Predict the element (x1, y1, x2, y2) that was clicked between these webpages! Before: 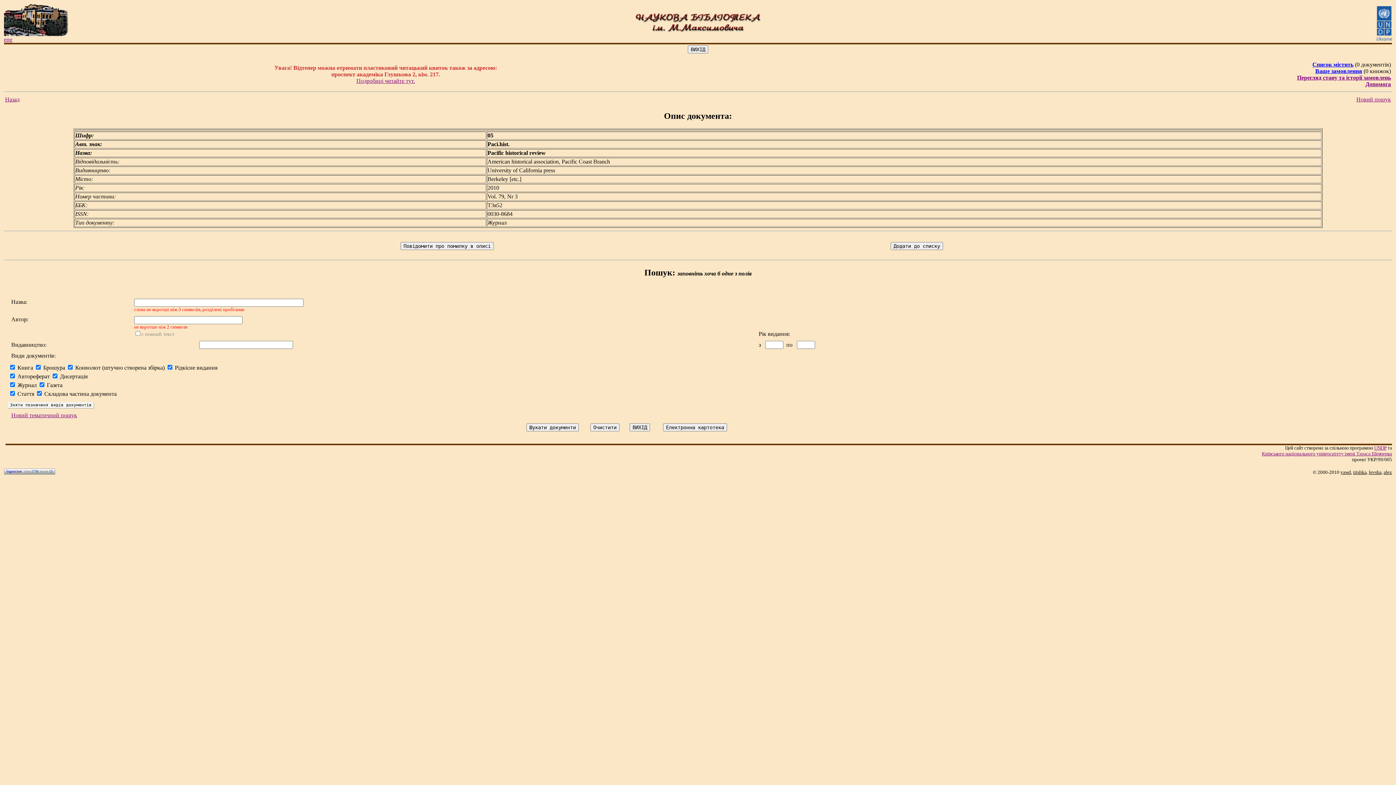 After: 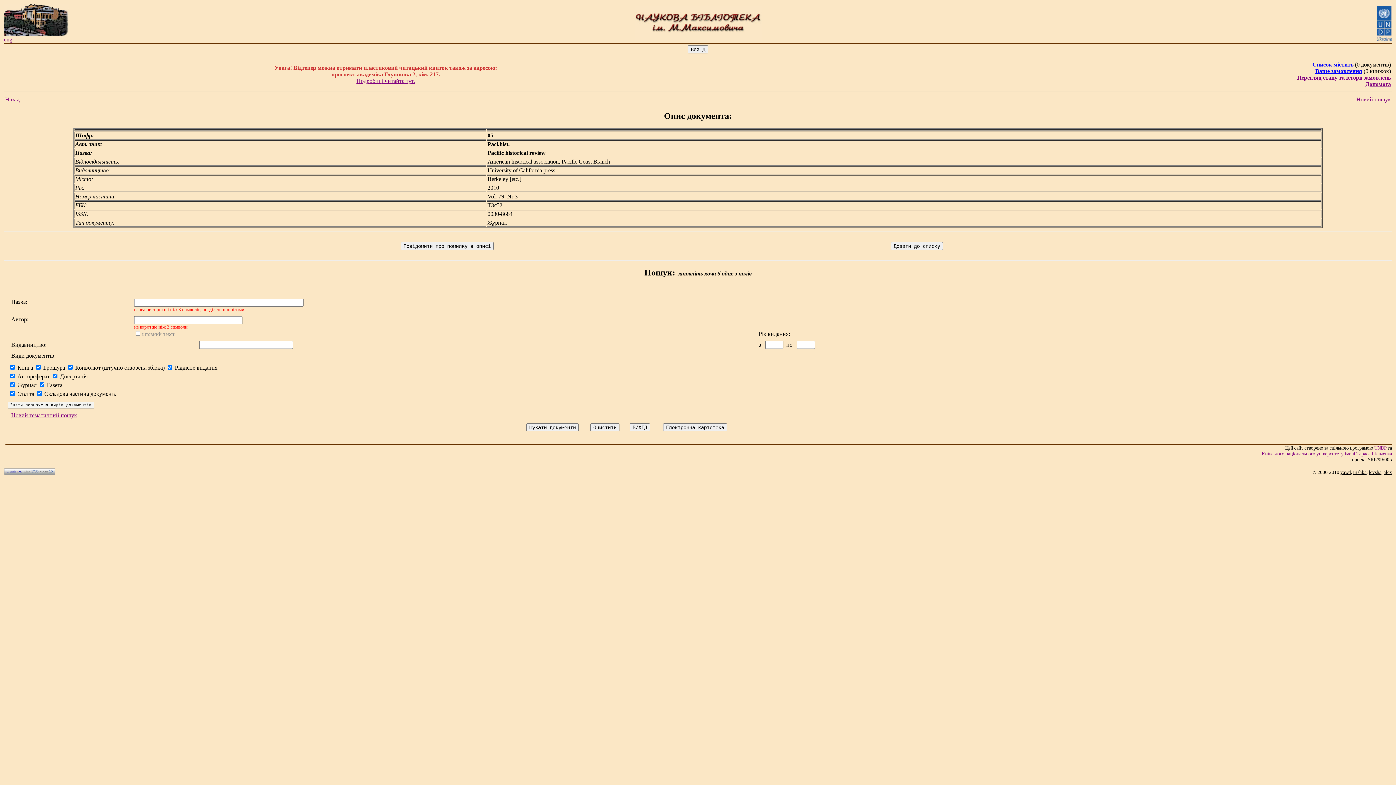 Action: bbox: (1365, 81, 1391, 87) label: Допомога